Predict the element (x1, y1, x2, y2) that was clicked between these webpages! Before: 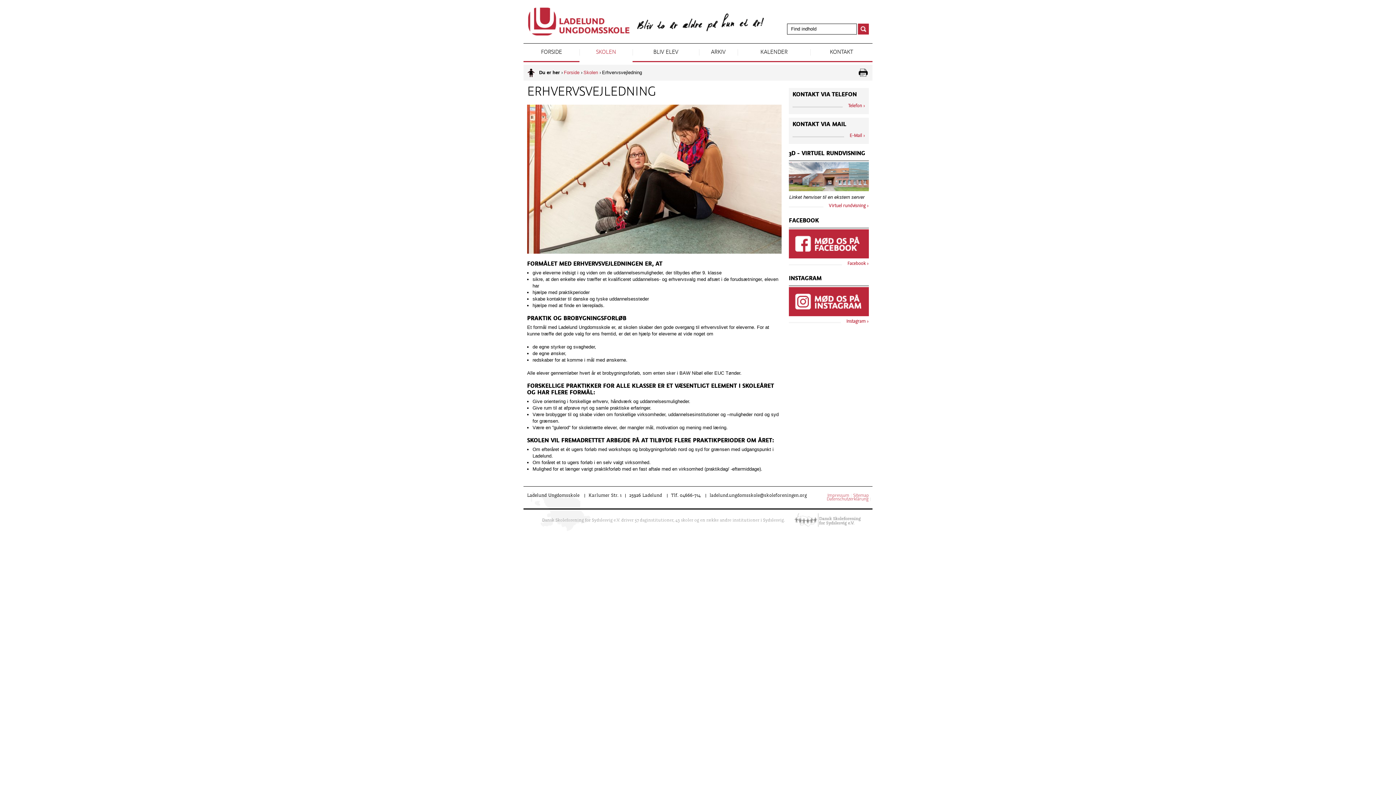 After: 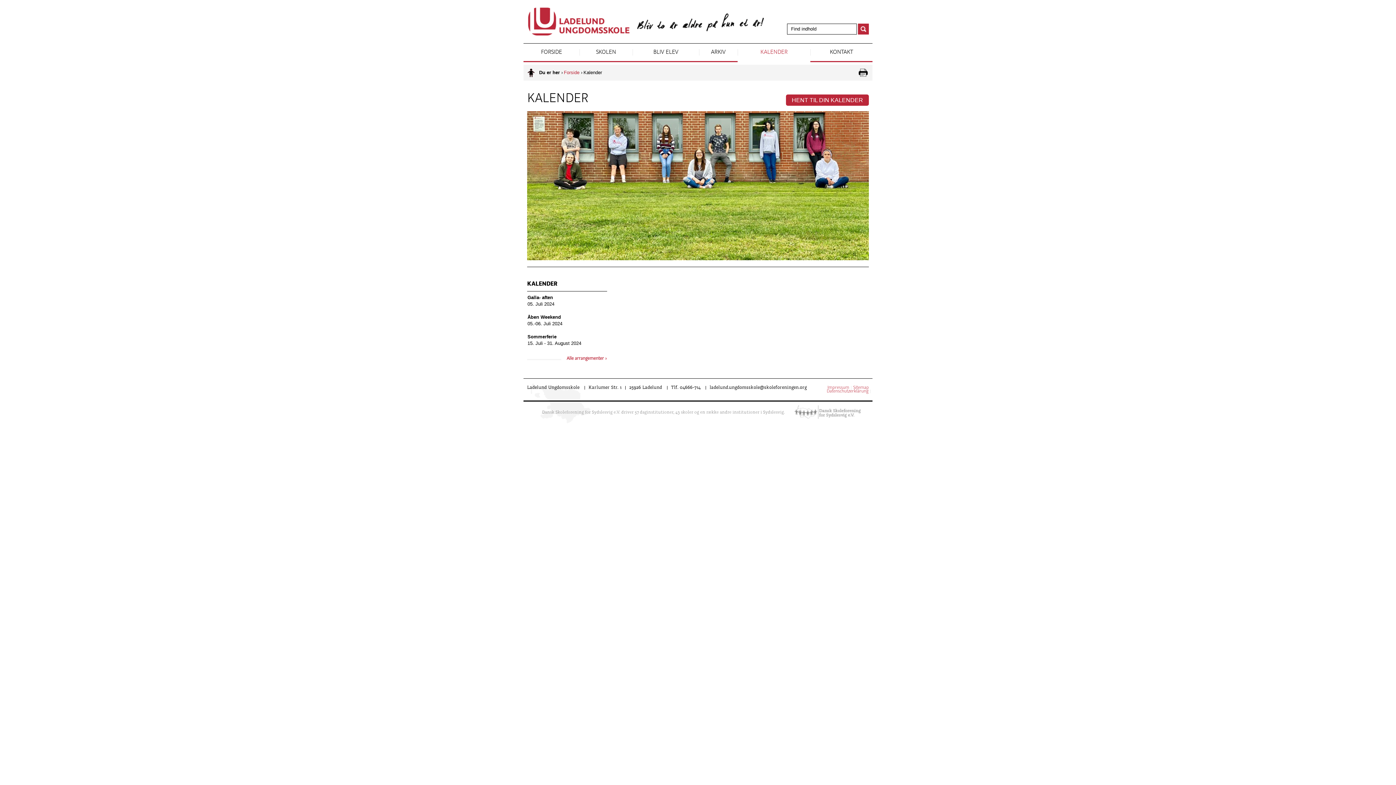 Action: label: KALENDER bbox: (760, 49, 787, 55)